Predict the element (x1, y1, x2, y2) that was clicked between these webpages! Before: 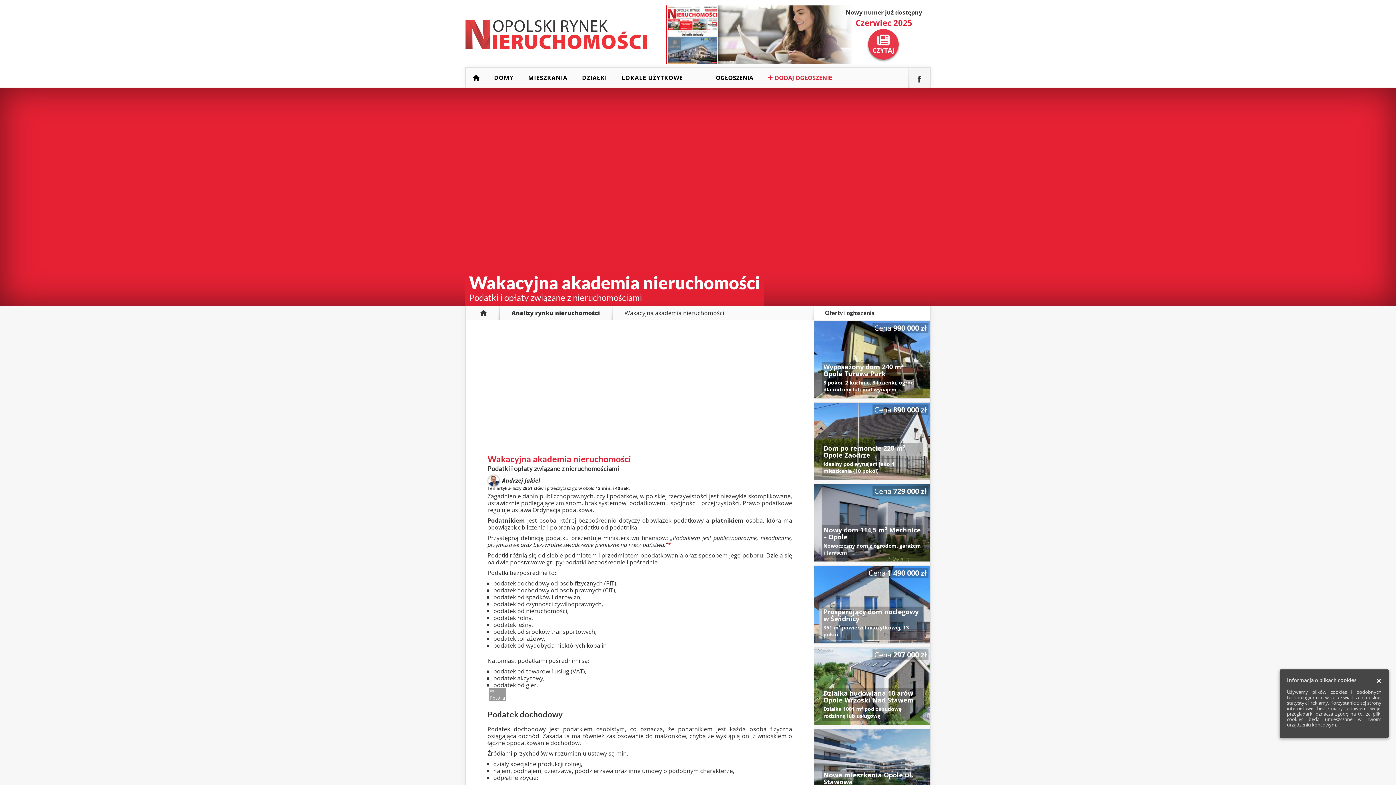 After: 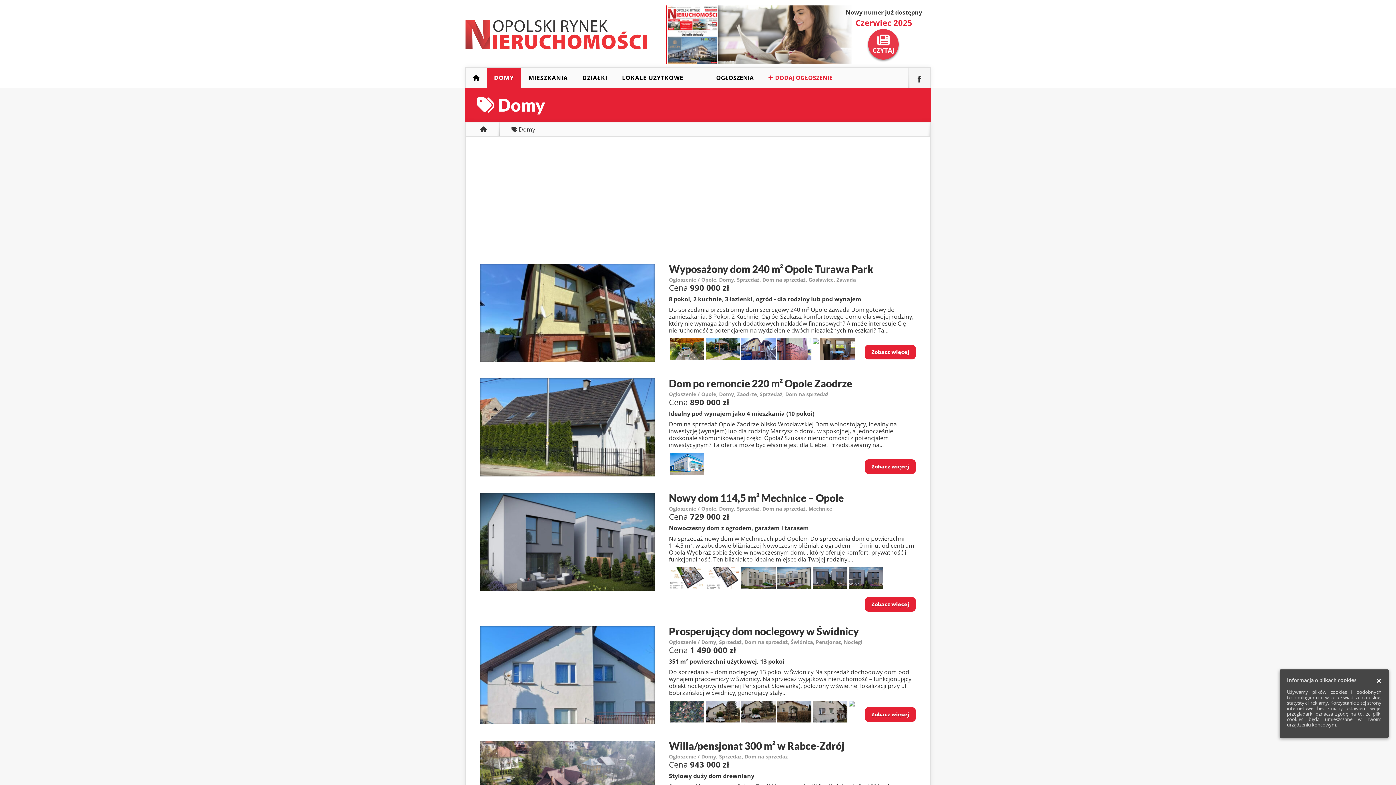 Action: bbox: (486, 67, 521, 88) label: DOMY